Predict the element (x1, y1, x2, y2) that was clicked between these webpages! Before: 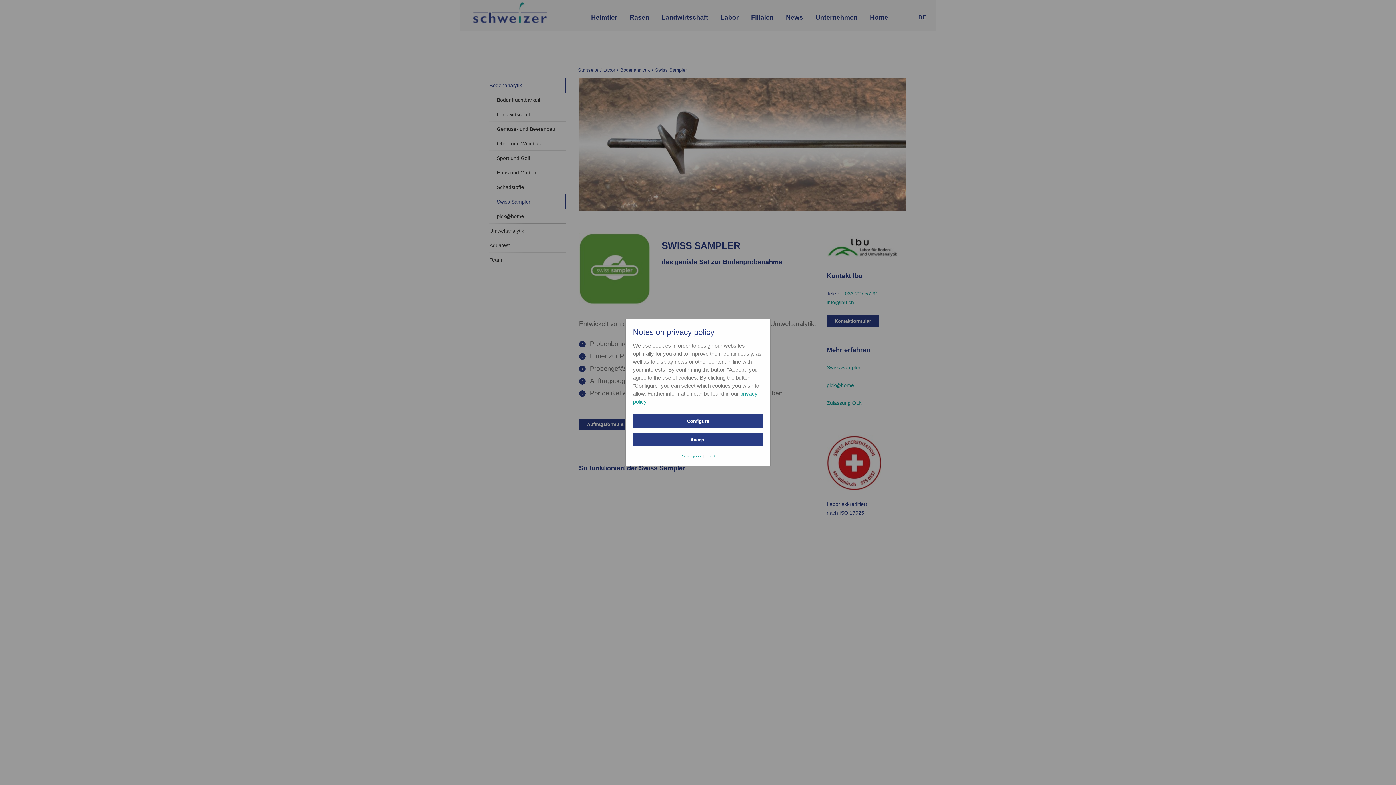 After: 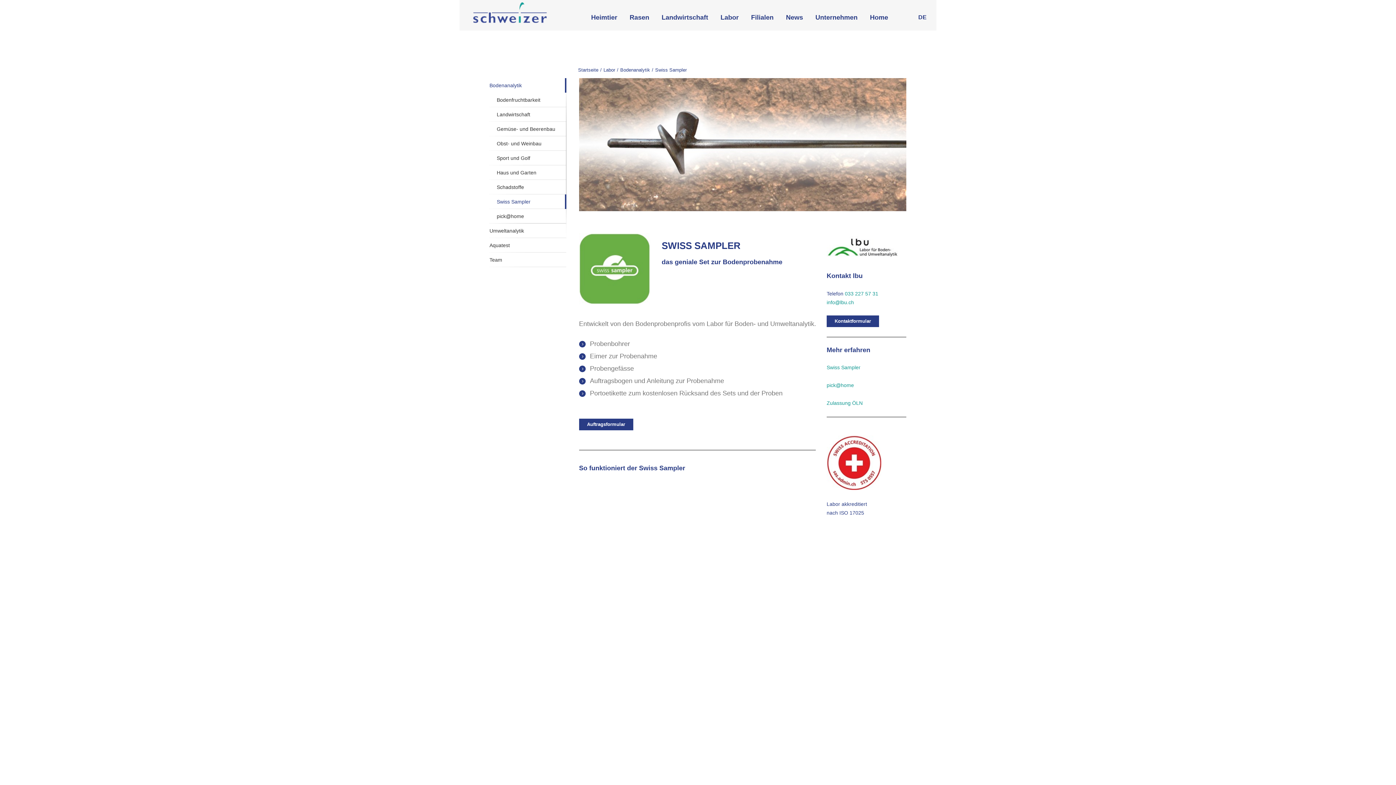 Action: bbox: (633, 433, 763, 446) label: Accept